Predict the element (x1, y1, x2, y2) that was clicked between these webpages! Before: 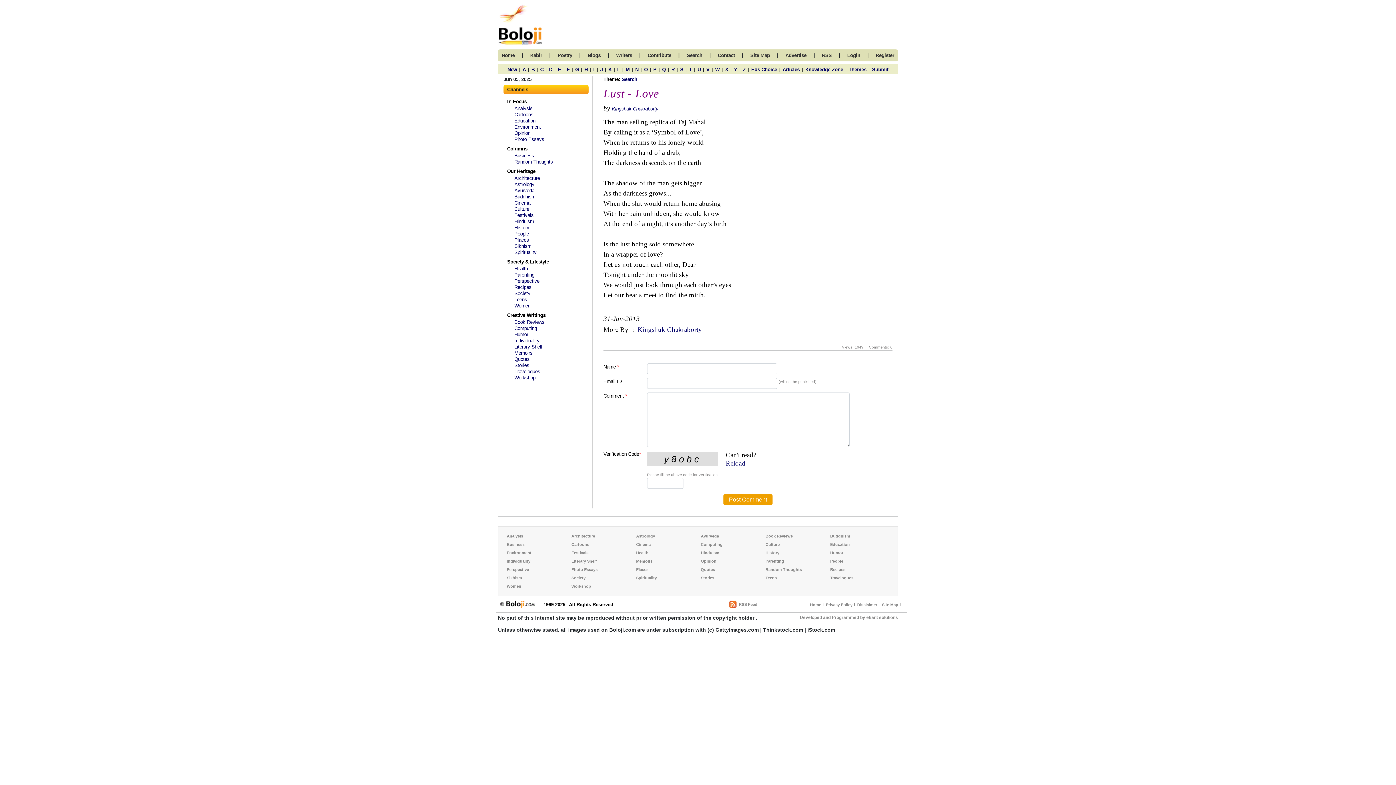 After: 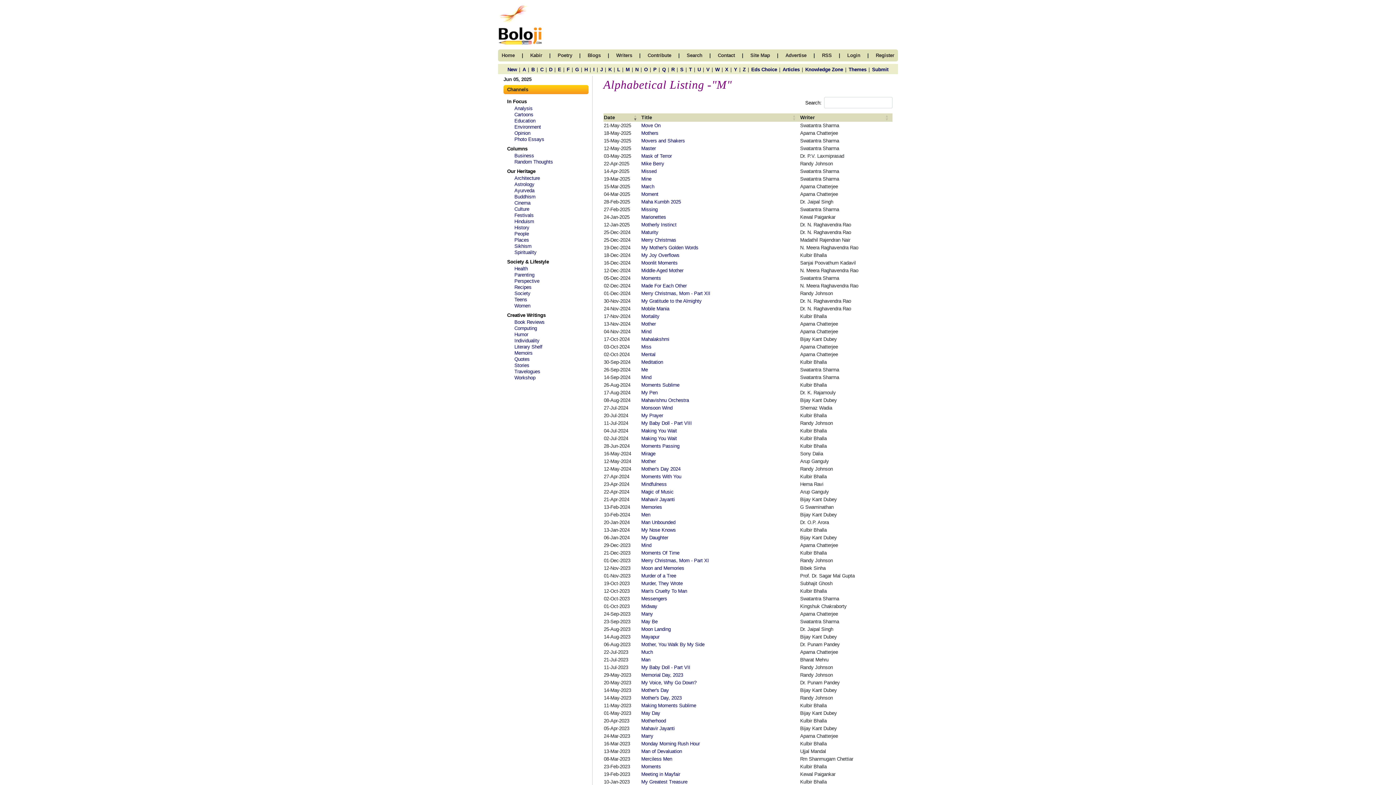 Action: label: M bbox: (625, 66, 629, 72)